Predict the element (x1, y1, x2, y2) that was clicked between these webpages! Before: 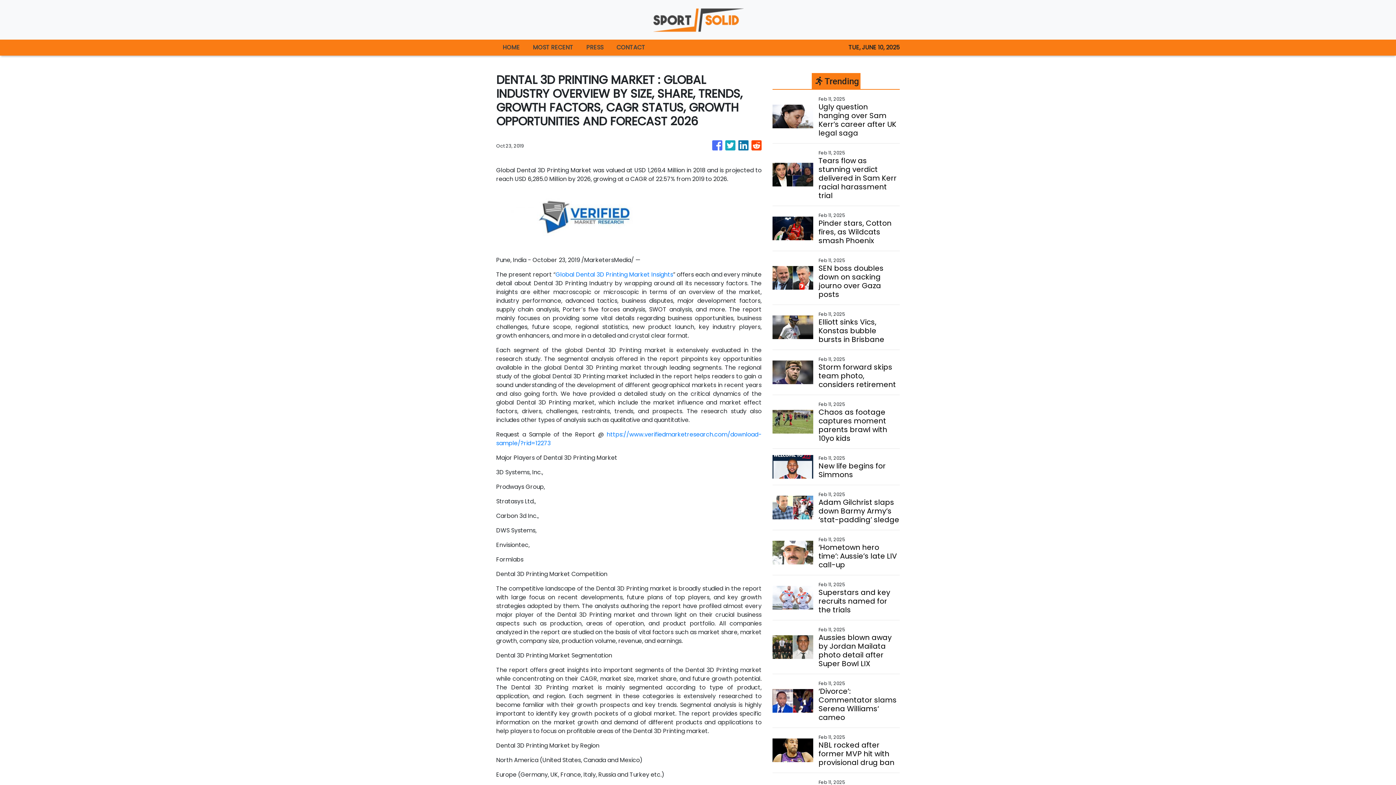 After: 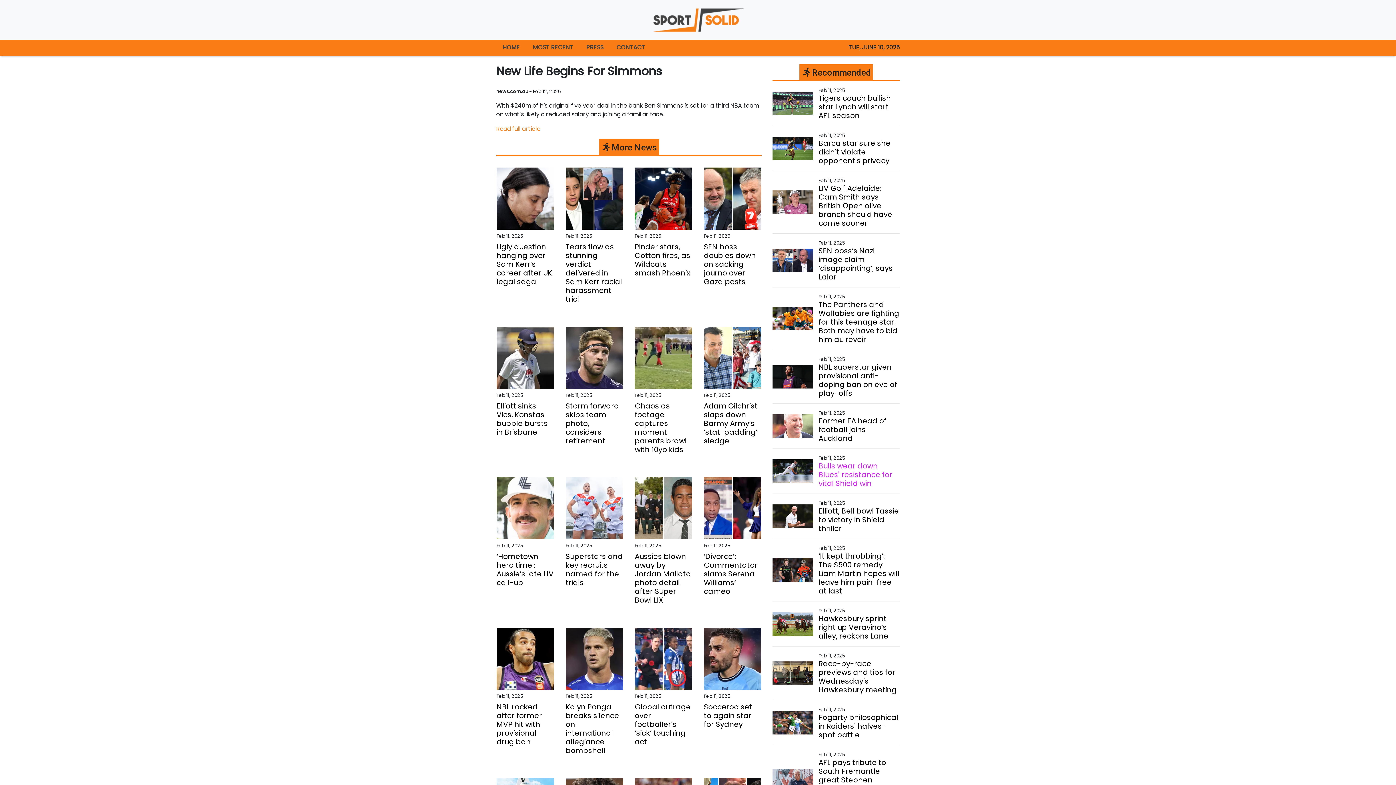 Action: label: New life begins for Simmons bbox: (818, 461, 899, 479)